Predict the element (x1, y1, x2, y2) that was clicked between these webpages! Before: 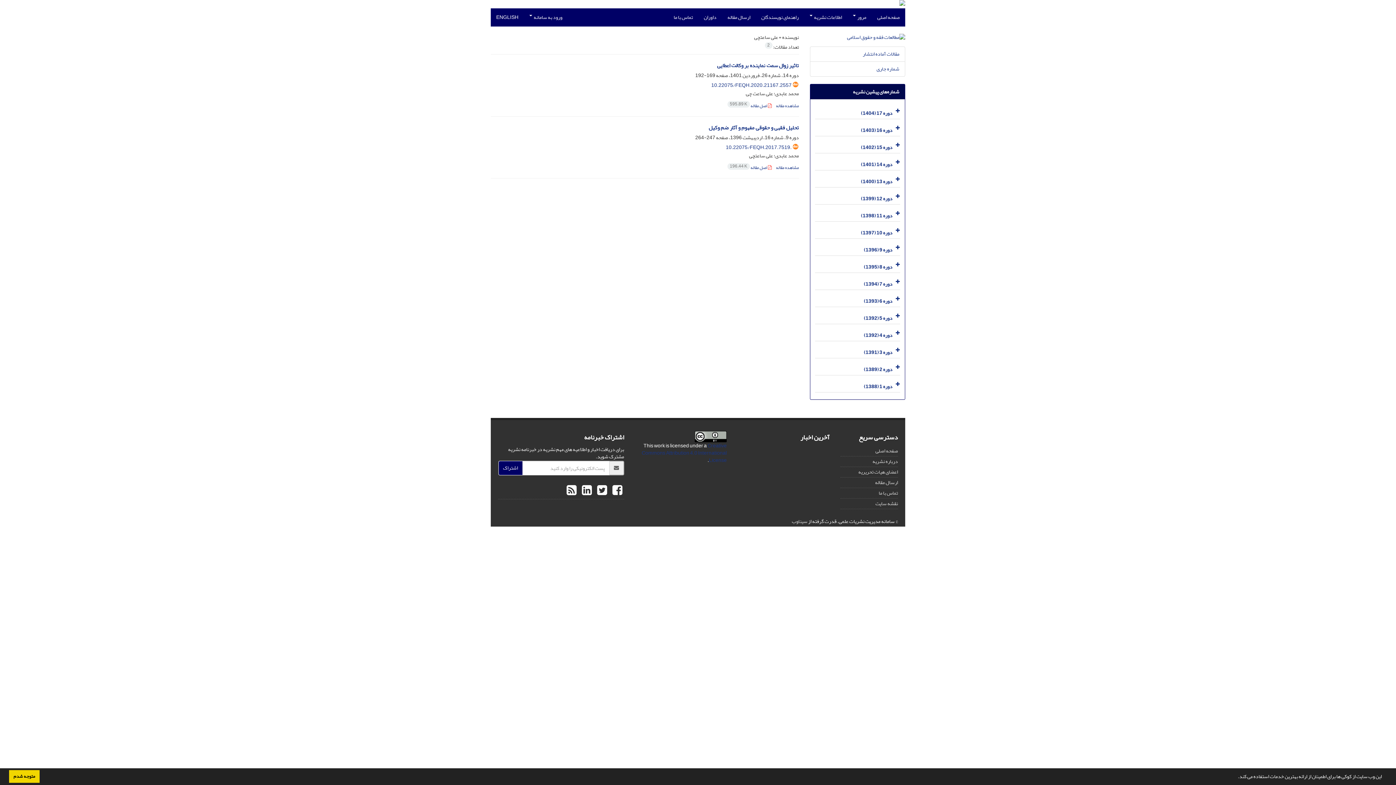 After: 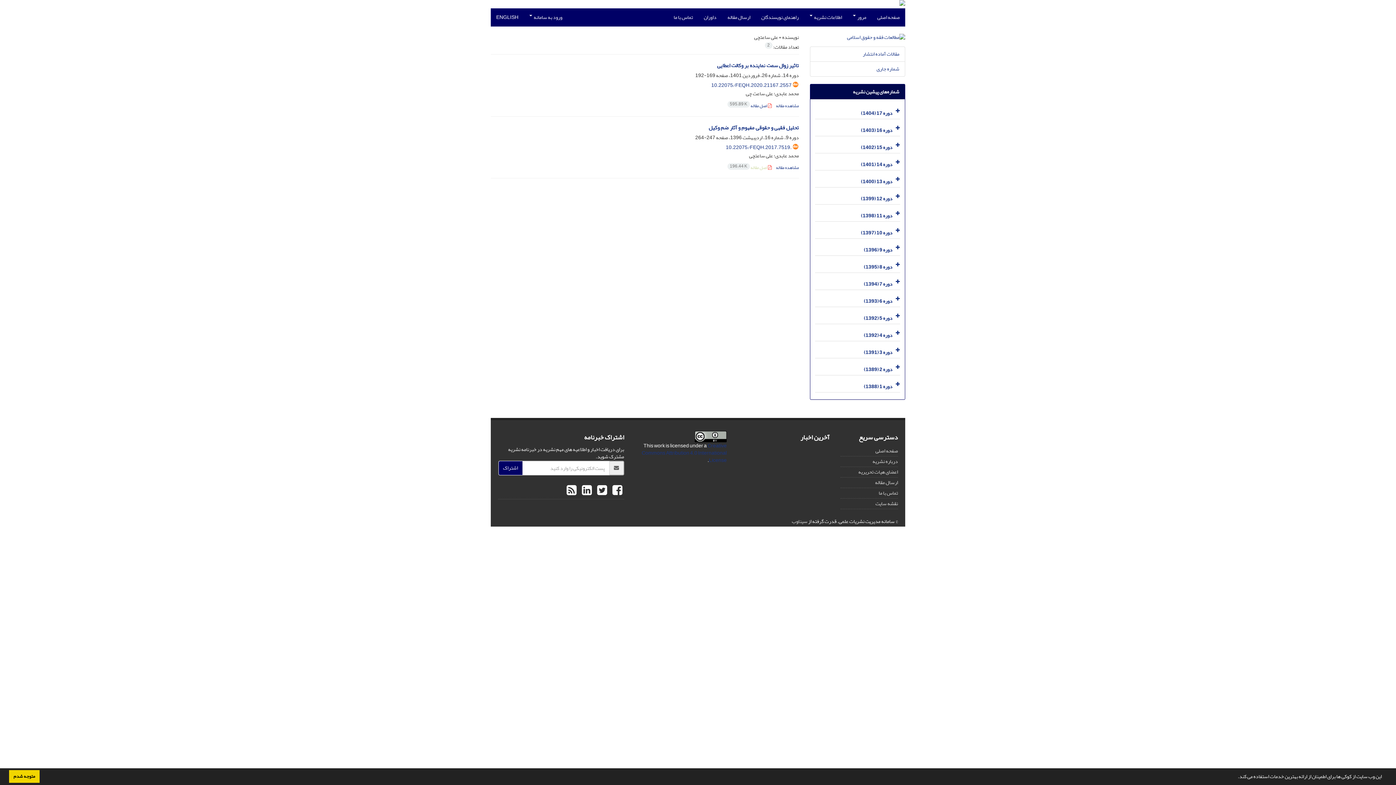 Action: bbox: (727, 163, 771, 172) label:  اصل مقاله 196.44 K